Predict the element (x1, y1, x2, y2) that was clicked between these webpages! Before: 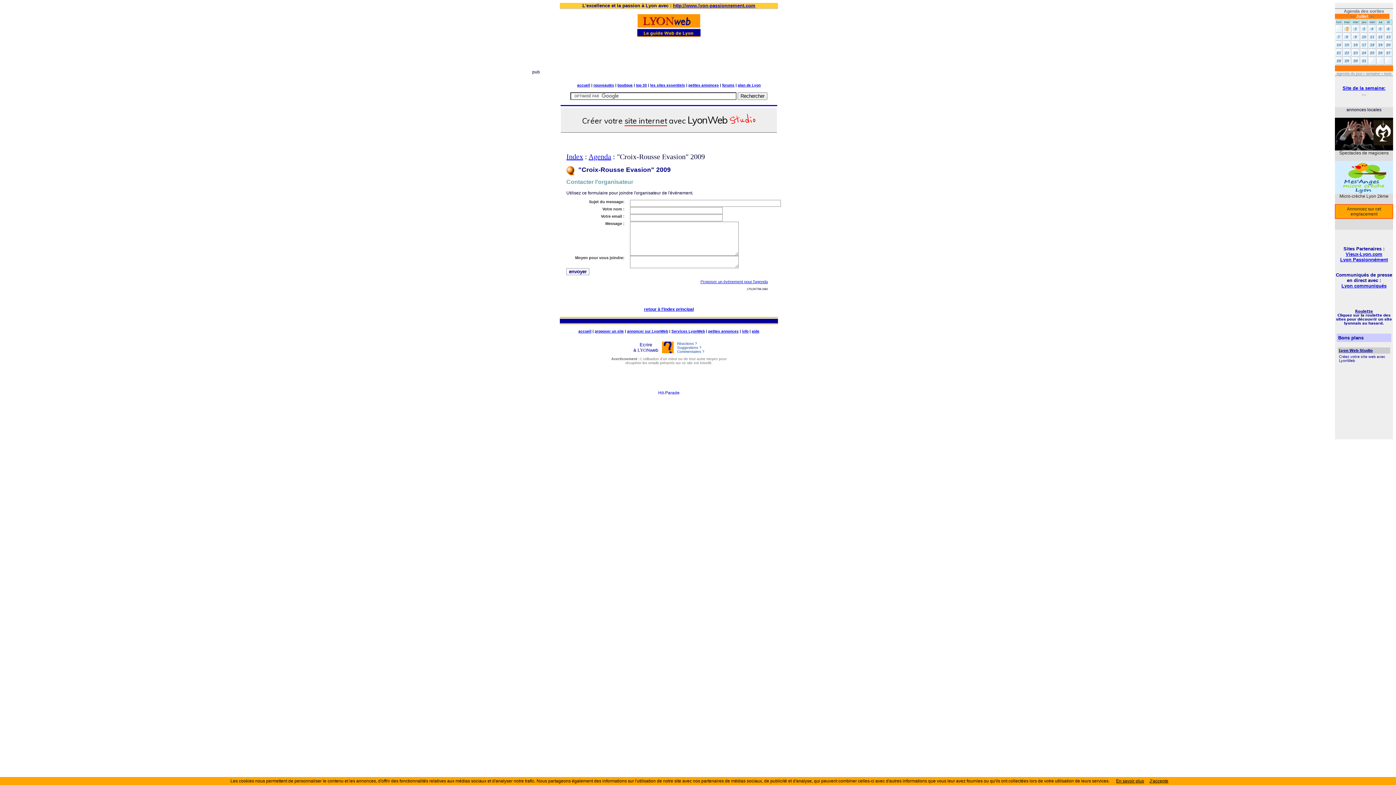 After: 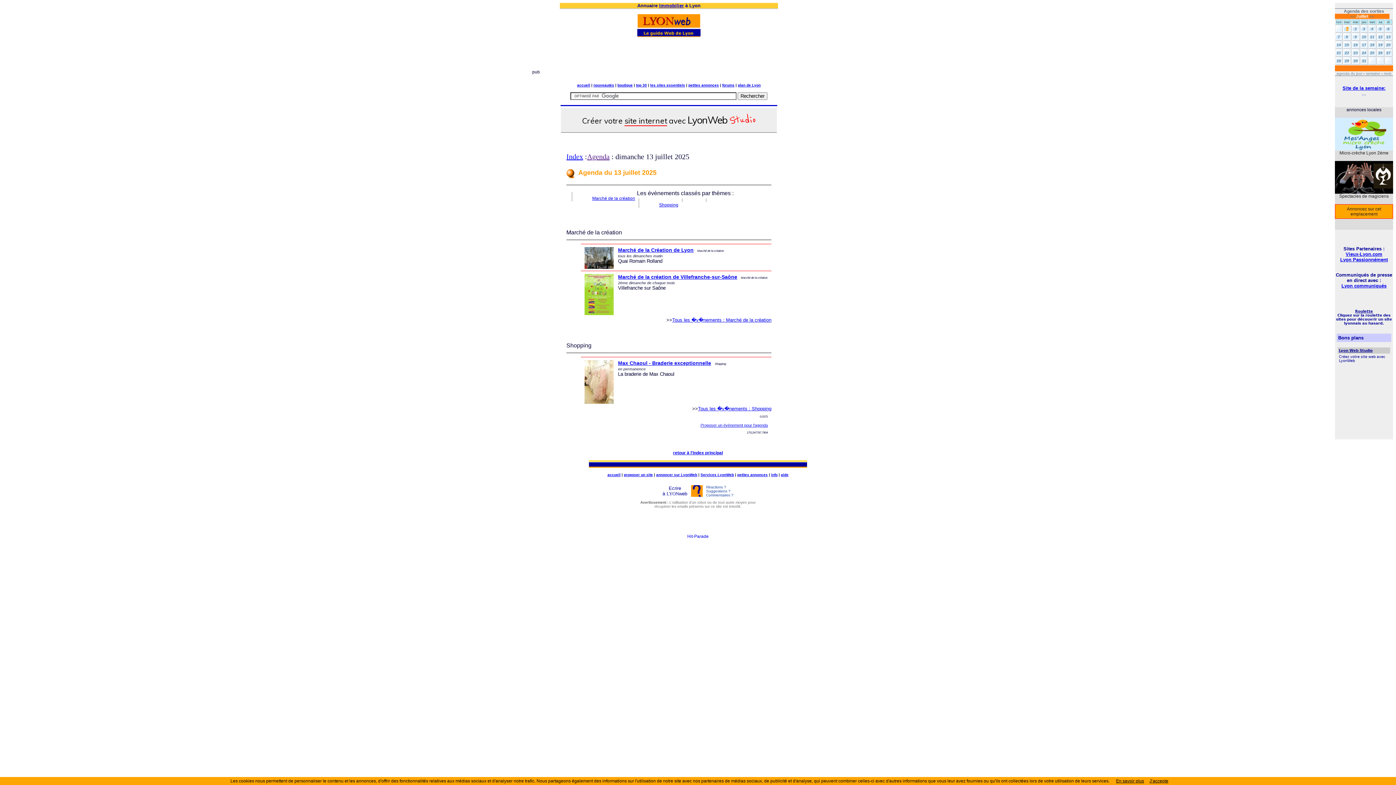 Action: bbox: (1385, 34, 1392, 38) label: 13